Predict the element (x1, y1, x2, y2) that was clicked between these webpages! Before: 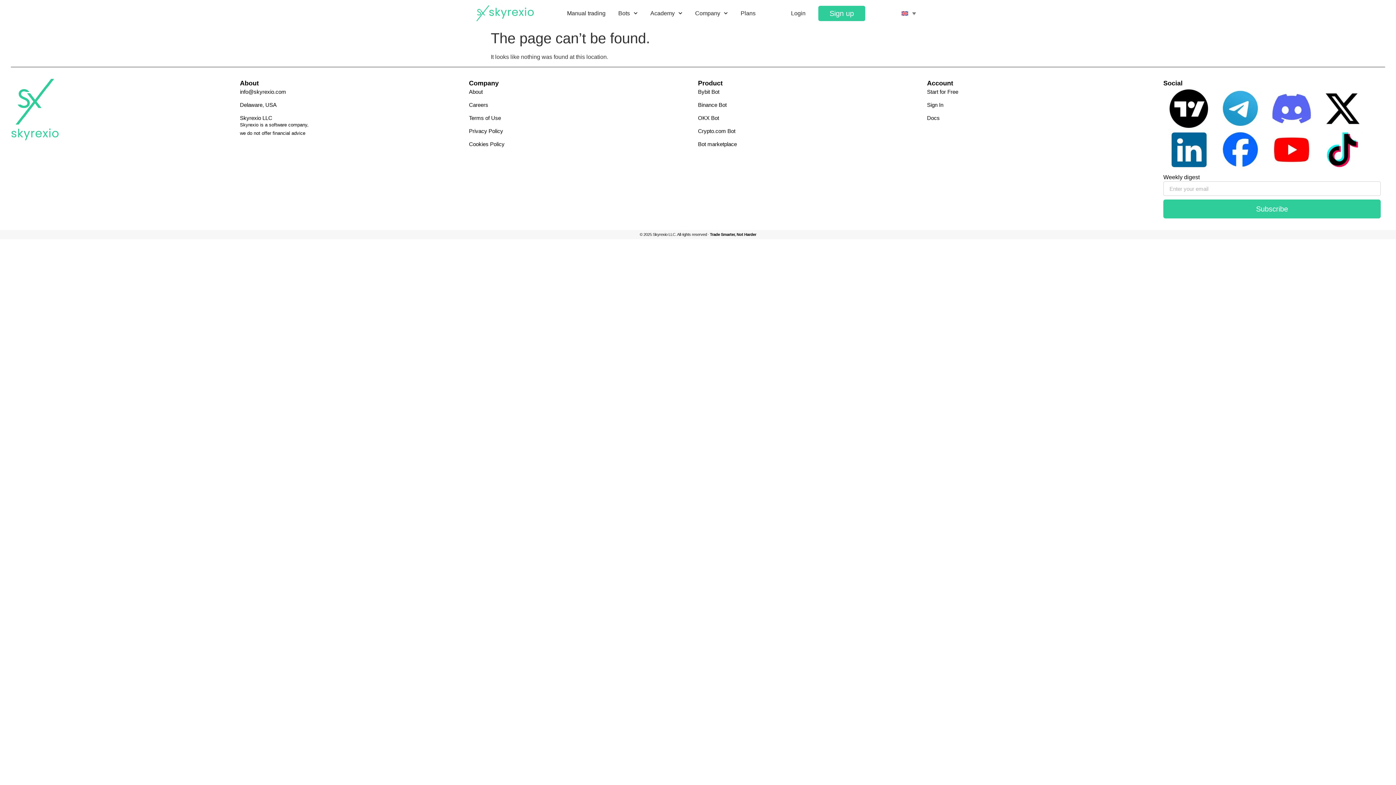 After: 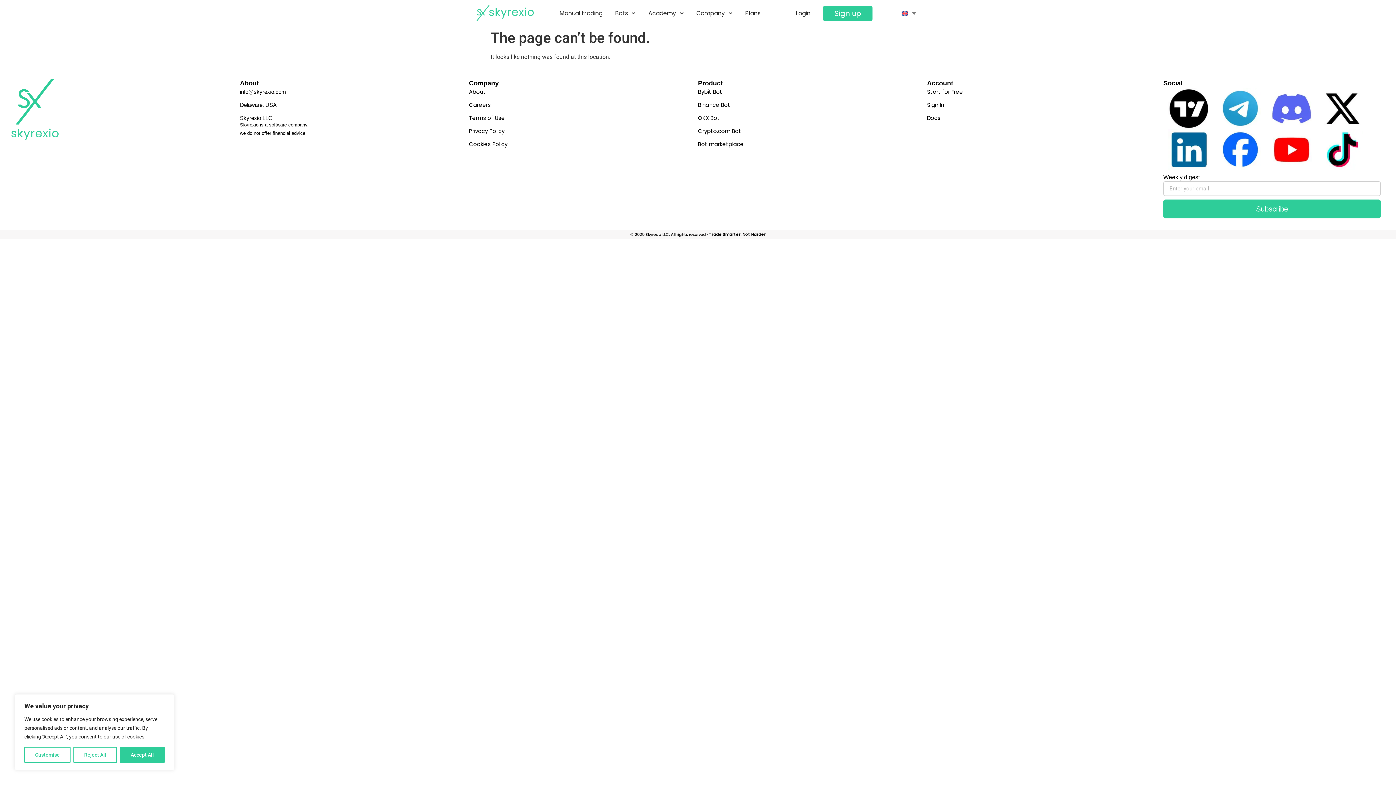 Action: bbox: (240, 87, 469, 95) label: info@skyrexio.com